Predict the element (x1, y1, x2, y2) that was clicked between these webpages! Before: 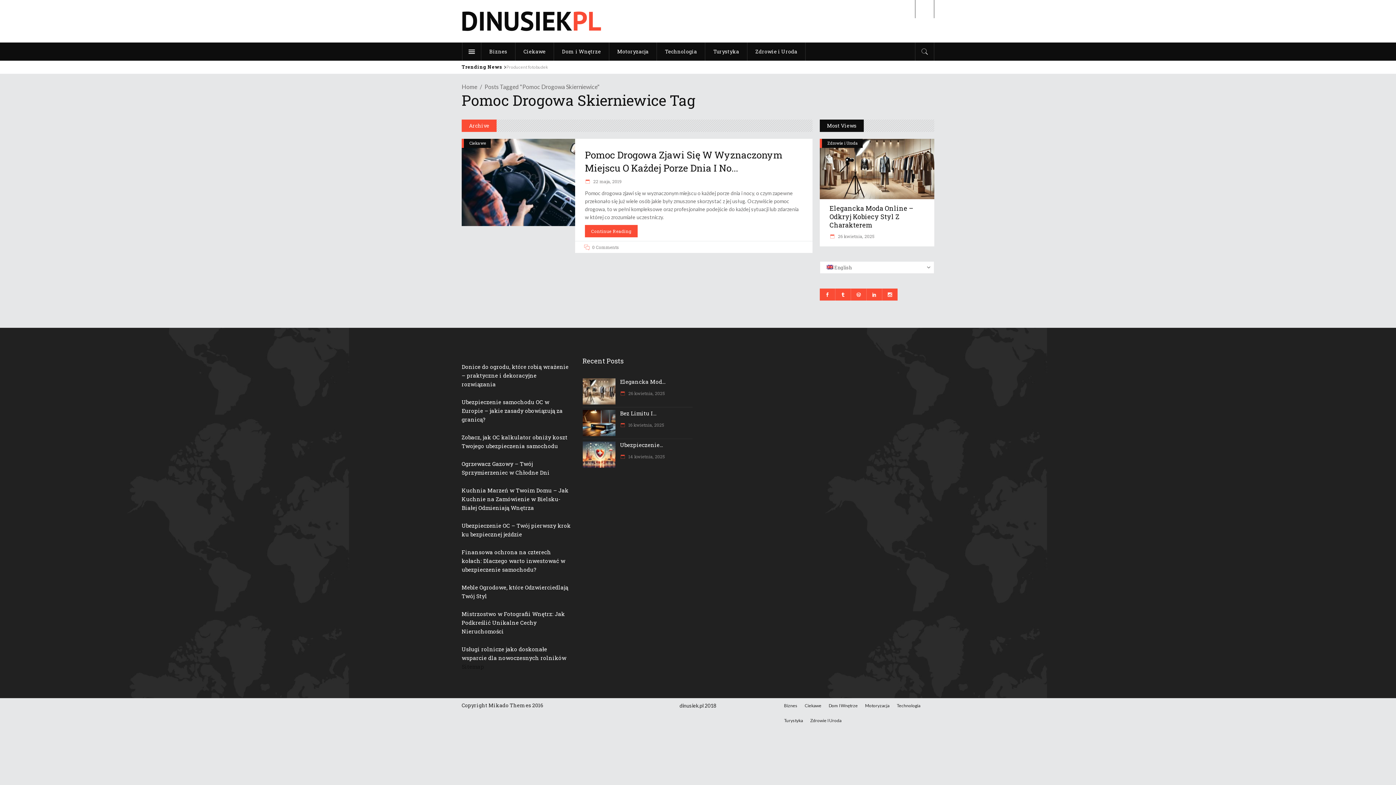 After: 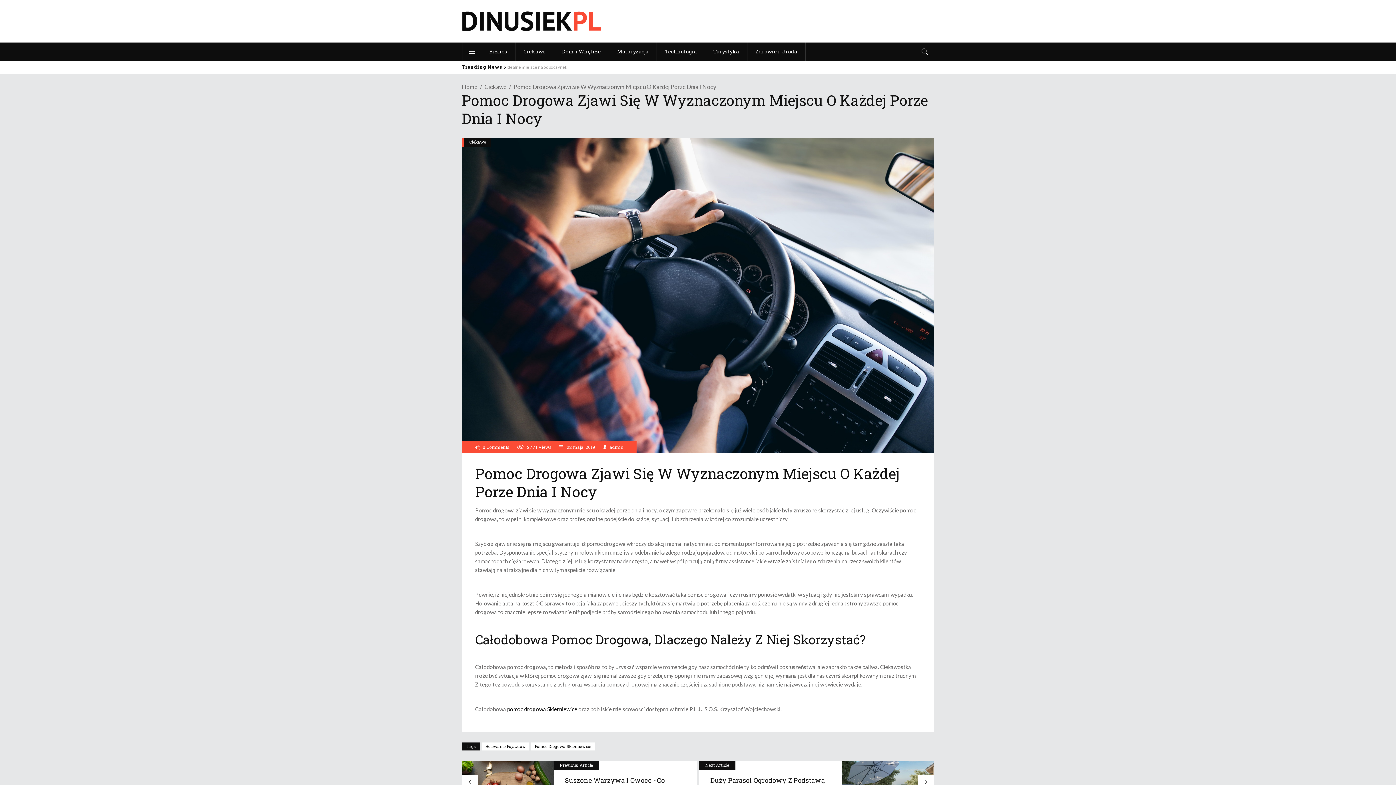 Action: bbox: (461, 138, 575, 226)